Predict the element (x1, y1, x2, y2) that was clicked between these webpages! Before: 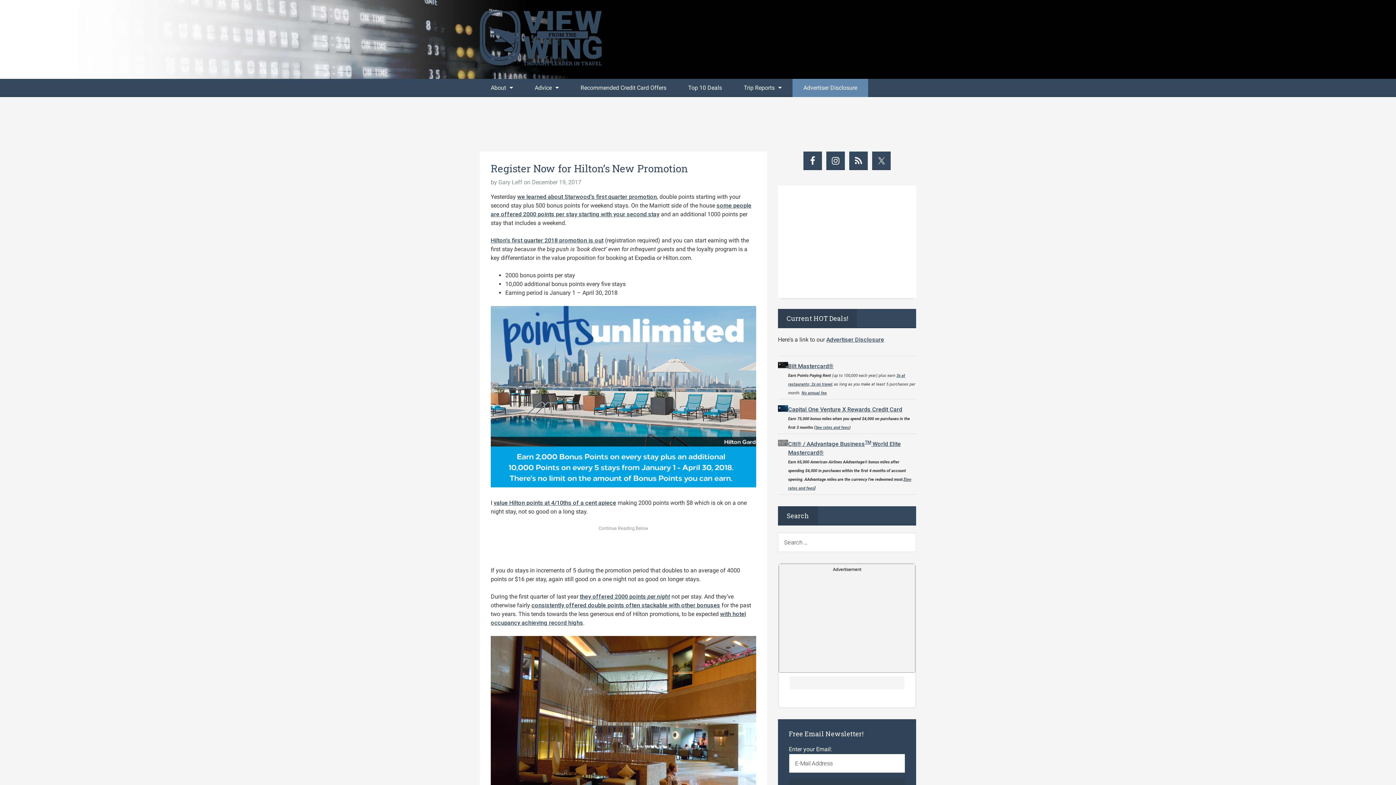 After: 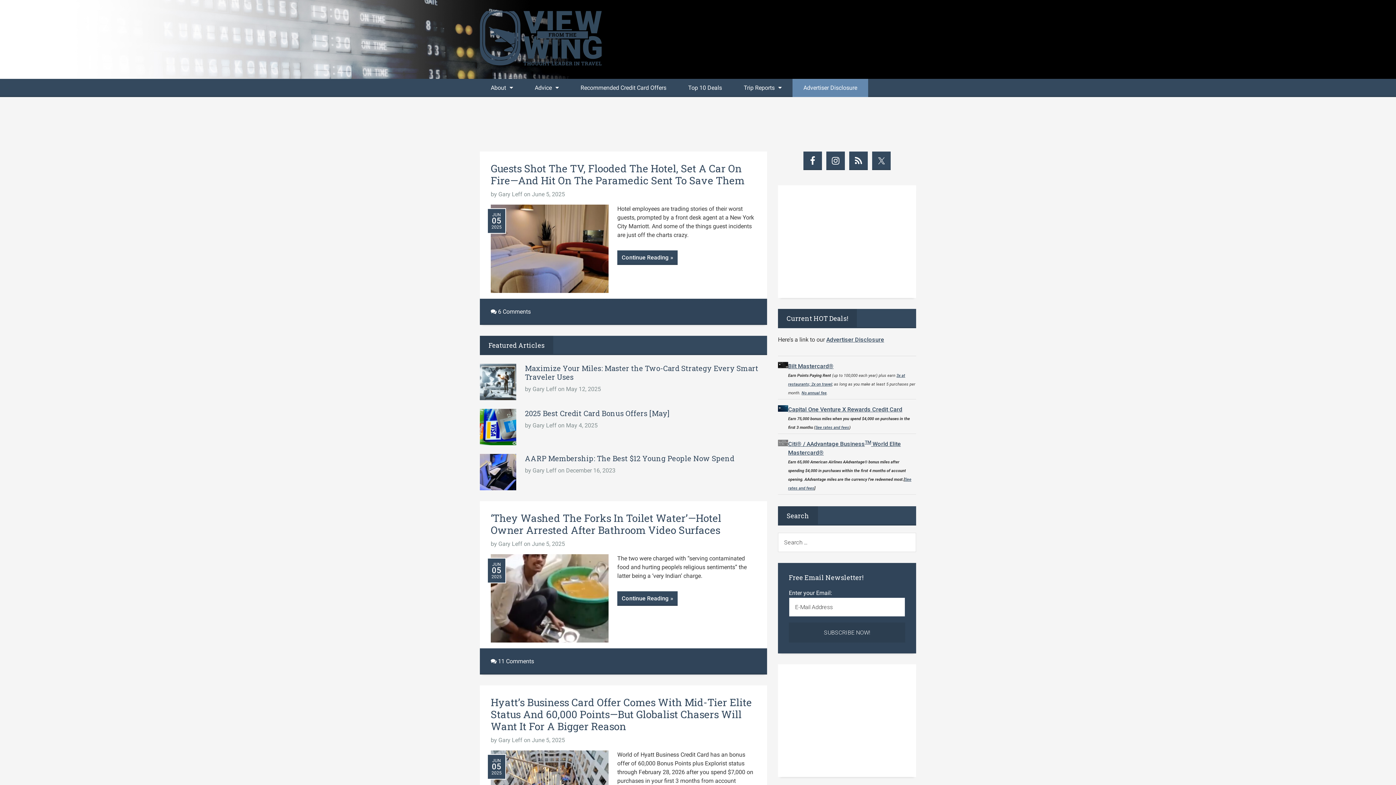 Action: bbox: (480, 60, 601, 66)